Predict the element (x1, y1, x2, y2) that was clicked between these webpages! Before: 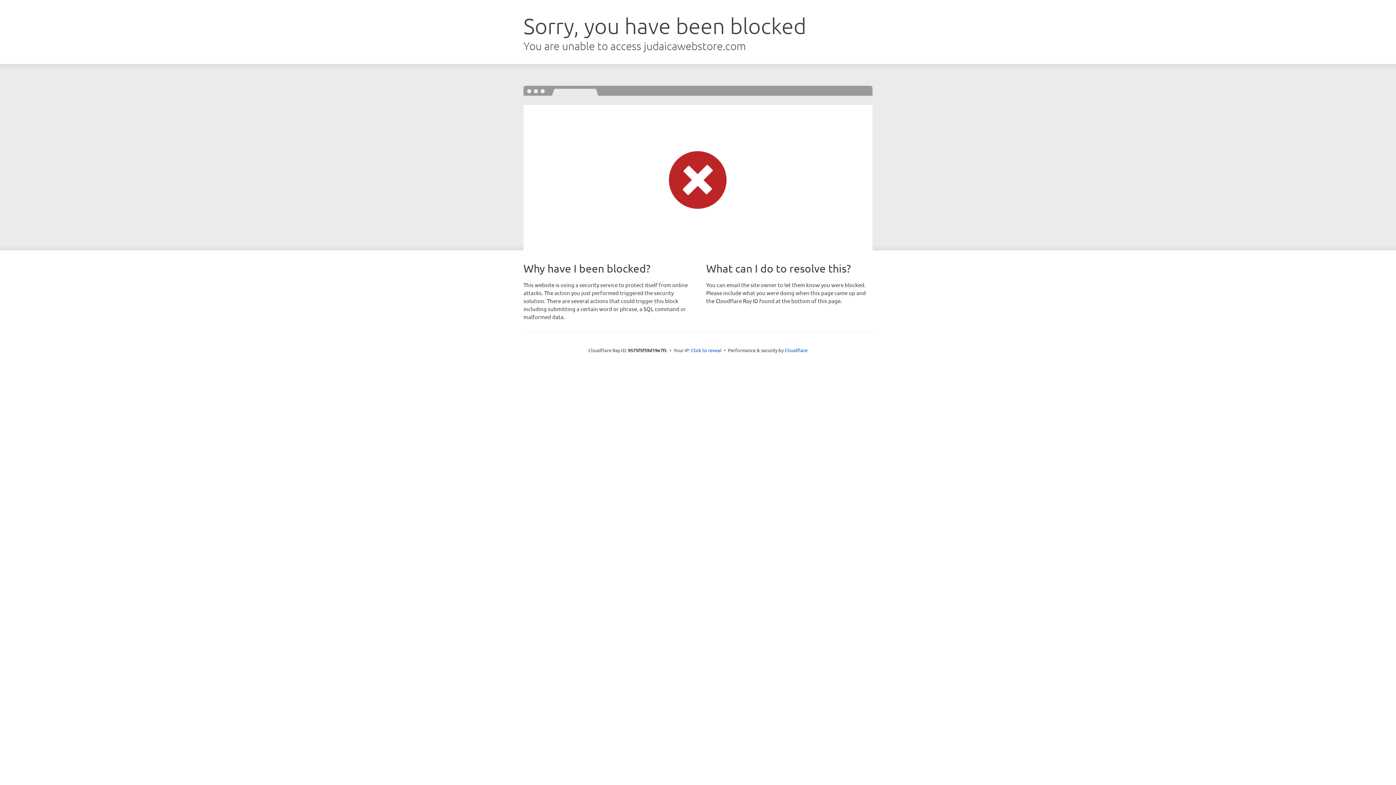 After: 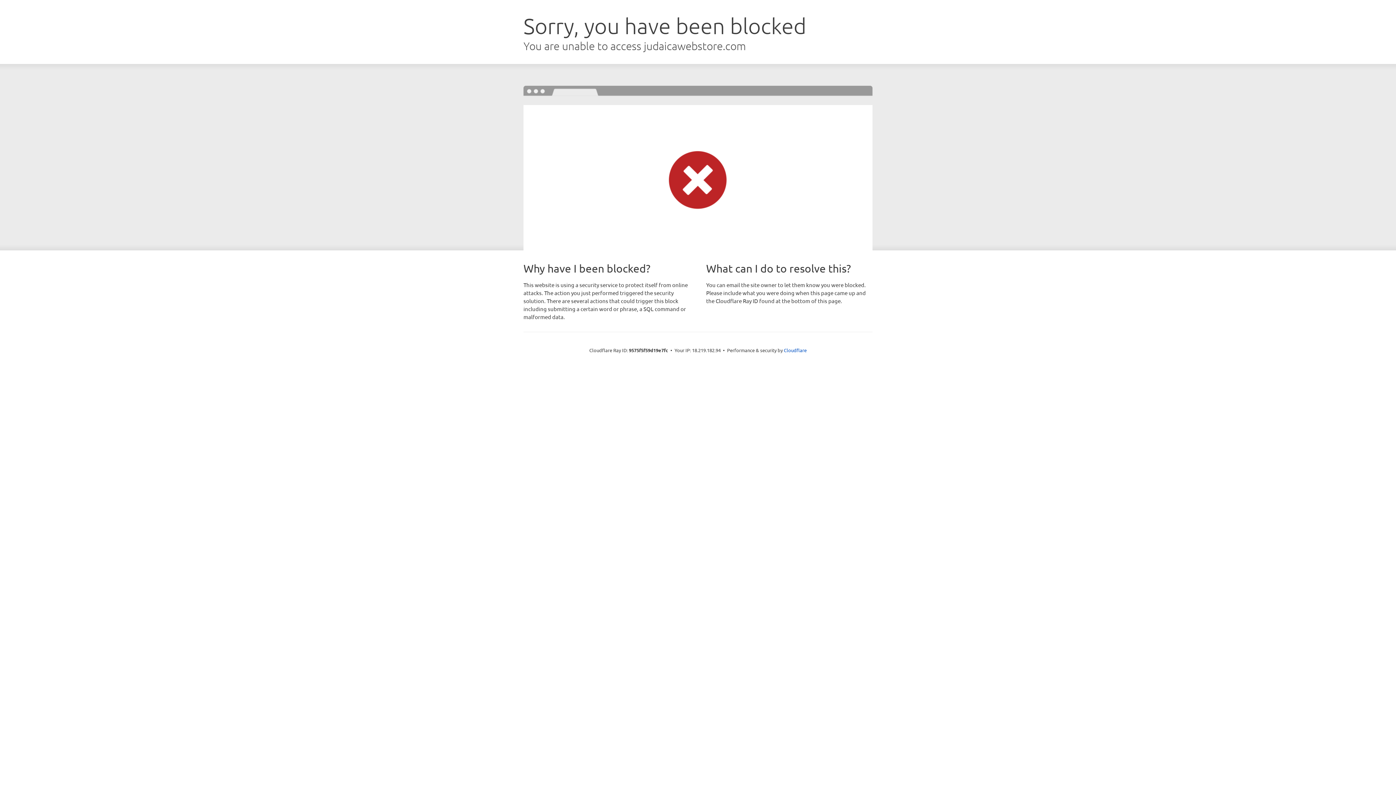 Action: bbox: (691, 346, 721, 353) label: Click to reveal